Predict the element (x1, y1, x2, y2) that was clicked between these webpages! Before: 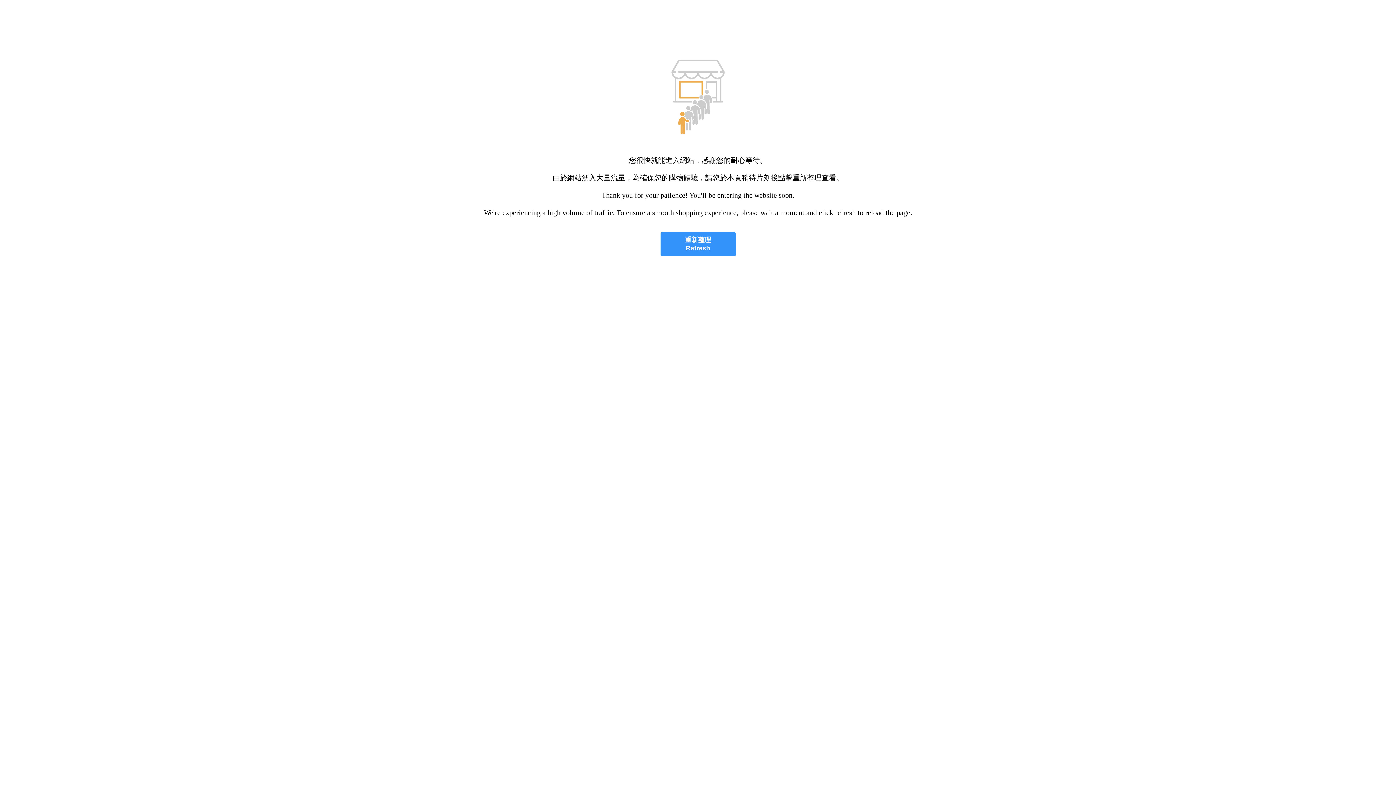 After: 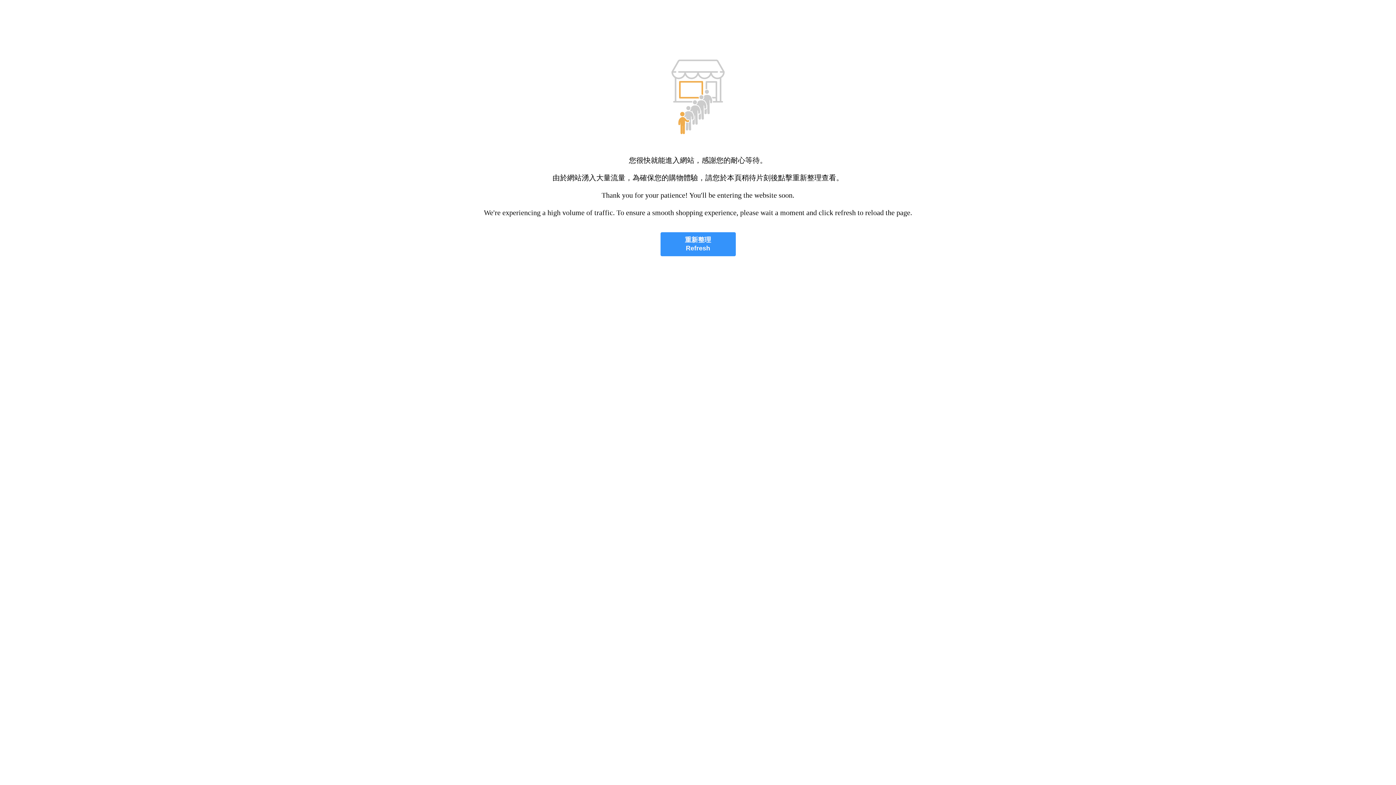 Action: bbox: (660, 232, 735, 256) label: 重新整理
Refresh